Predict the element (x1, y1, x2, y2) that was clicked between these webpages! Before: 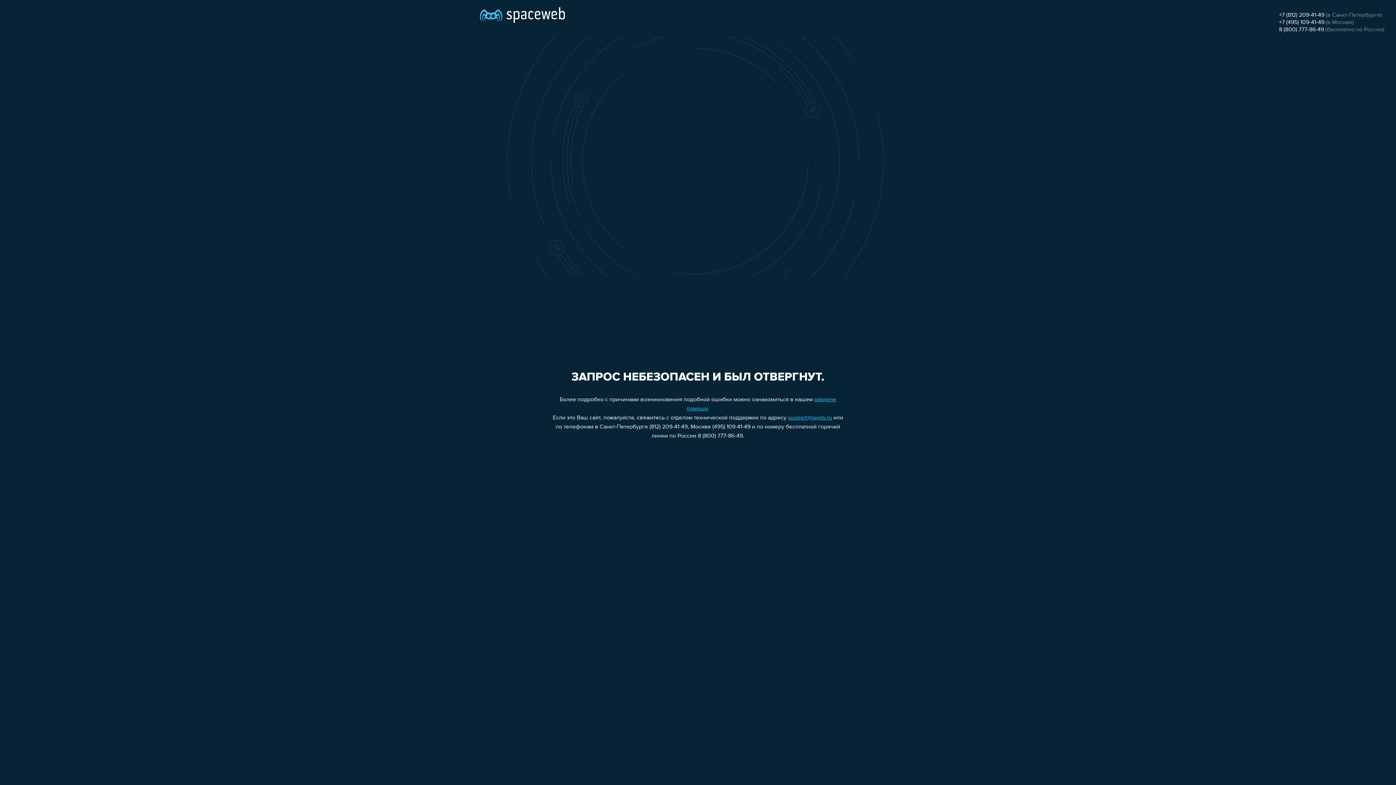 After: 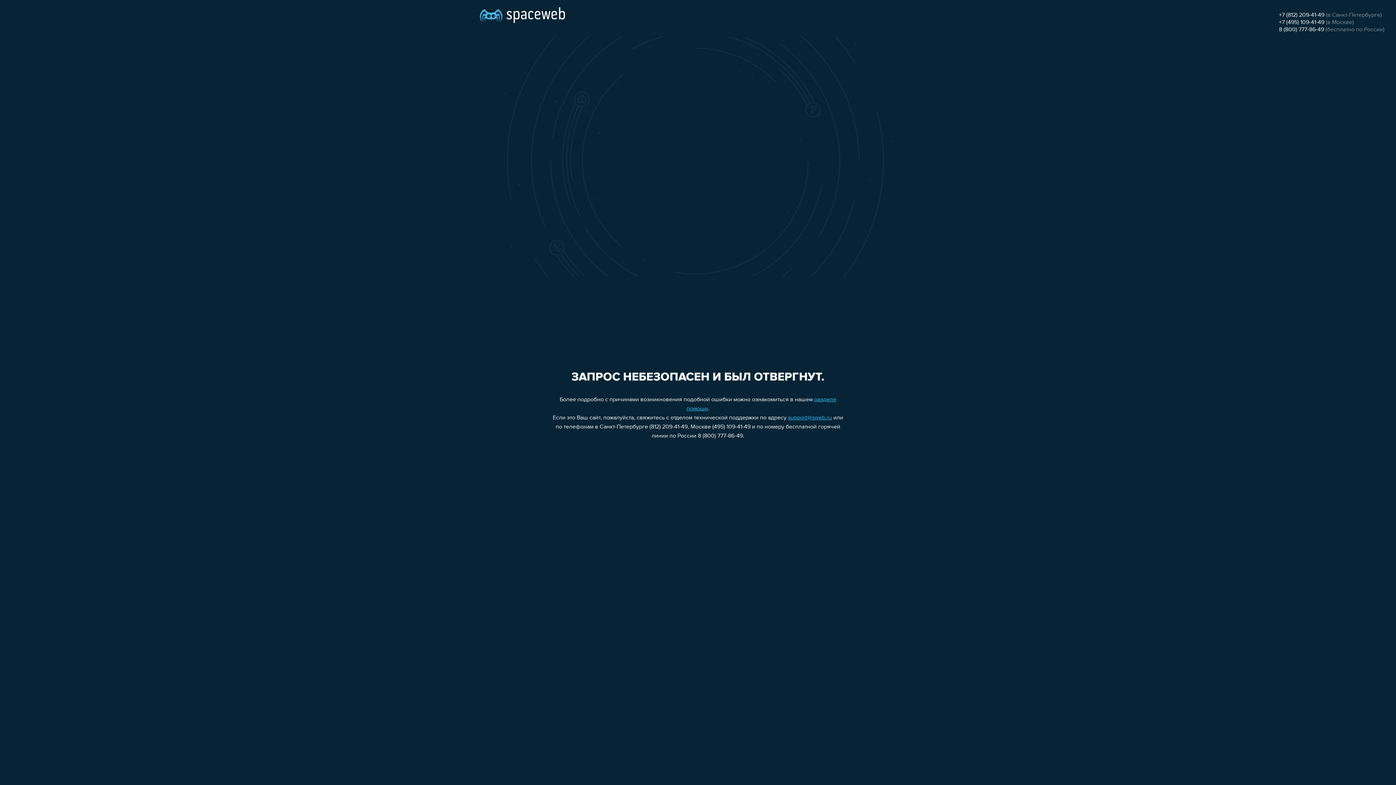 Action: bbox: (1279, 26, 1324, 32) label: 8 (800) 777-86-49